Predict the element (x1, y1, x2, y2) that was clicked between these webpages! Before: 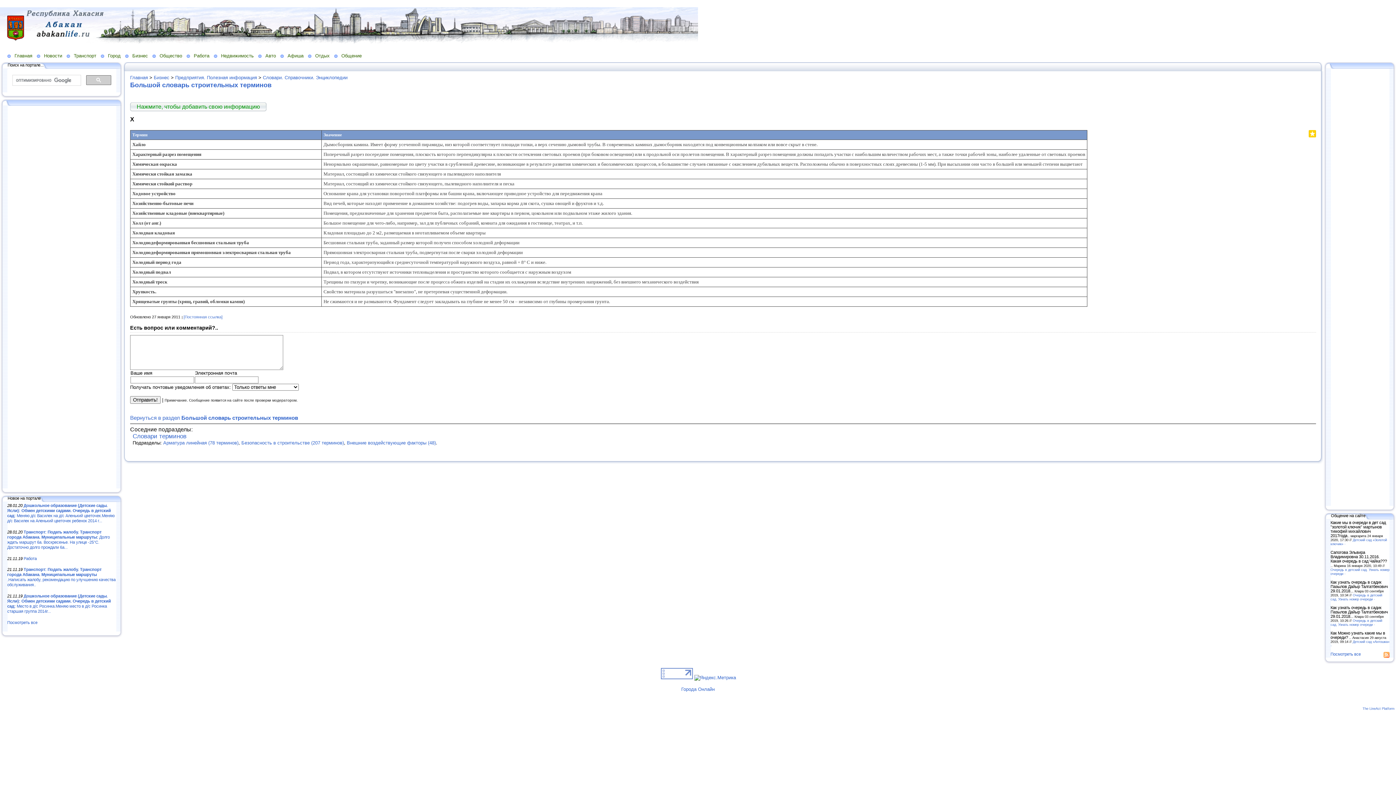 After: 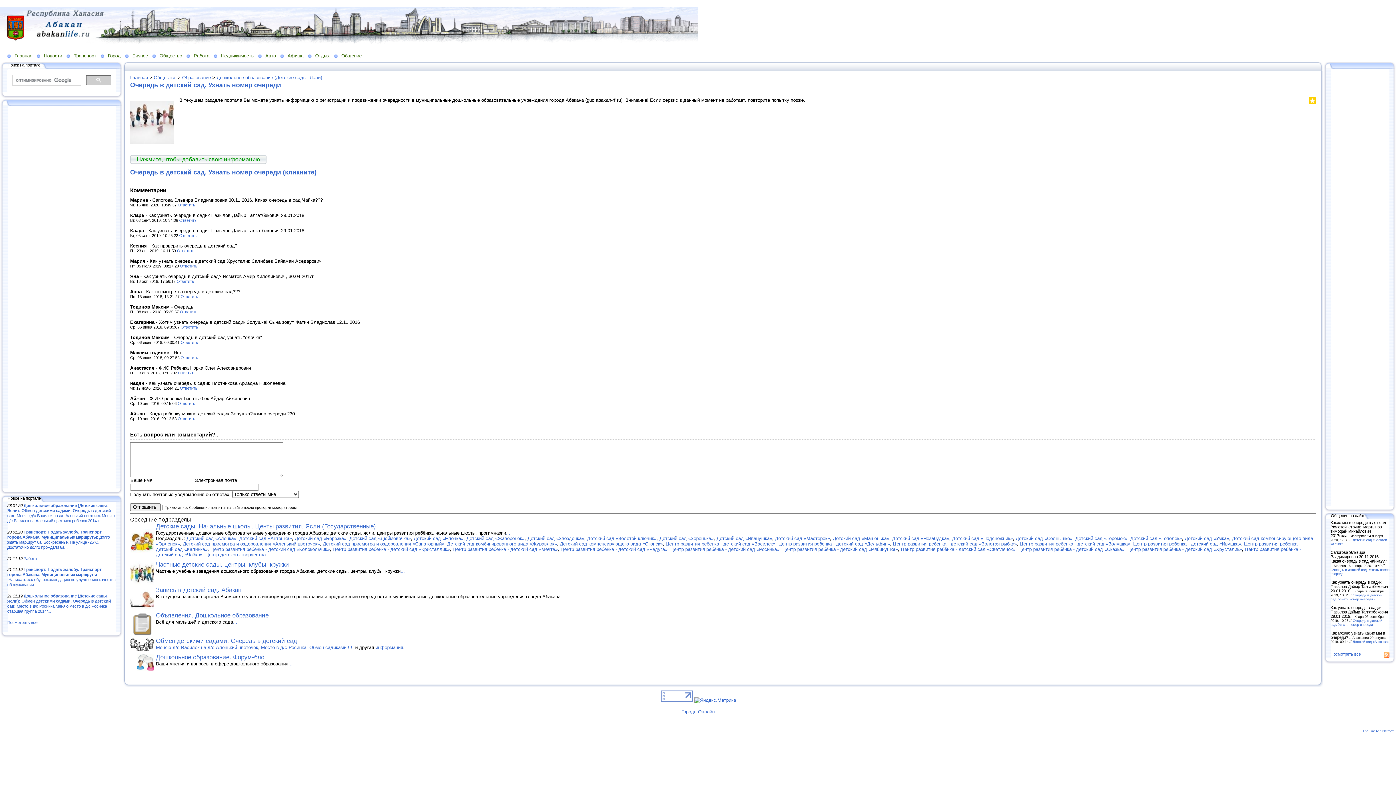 Action: bbox: (1330, 593, 1382, 601) label: Очередь в детский сад. Узнать номер очереди -